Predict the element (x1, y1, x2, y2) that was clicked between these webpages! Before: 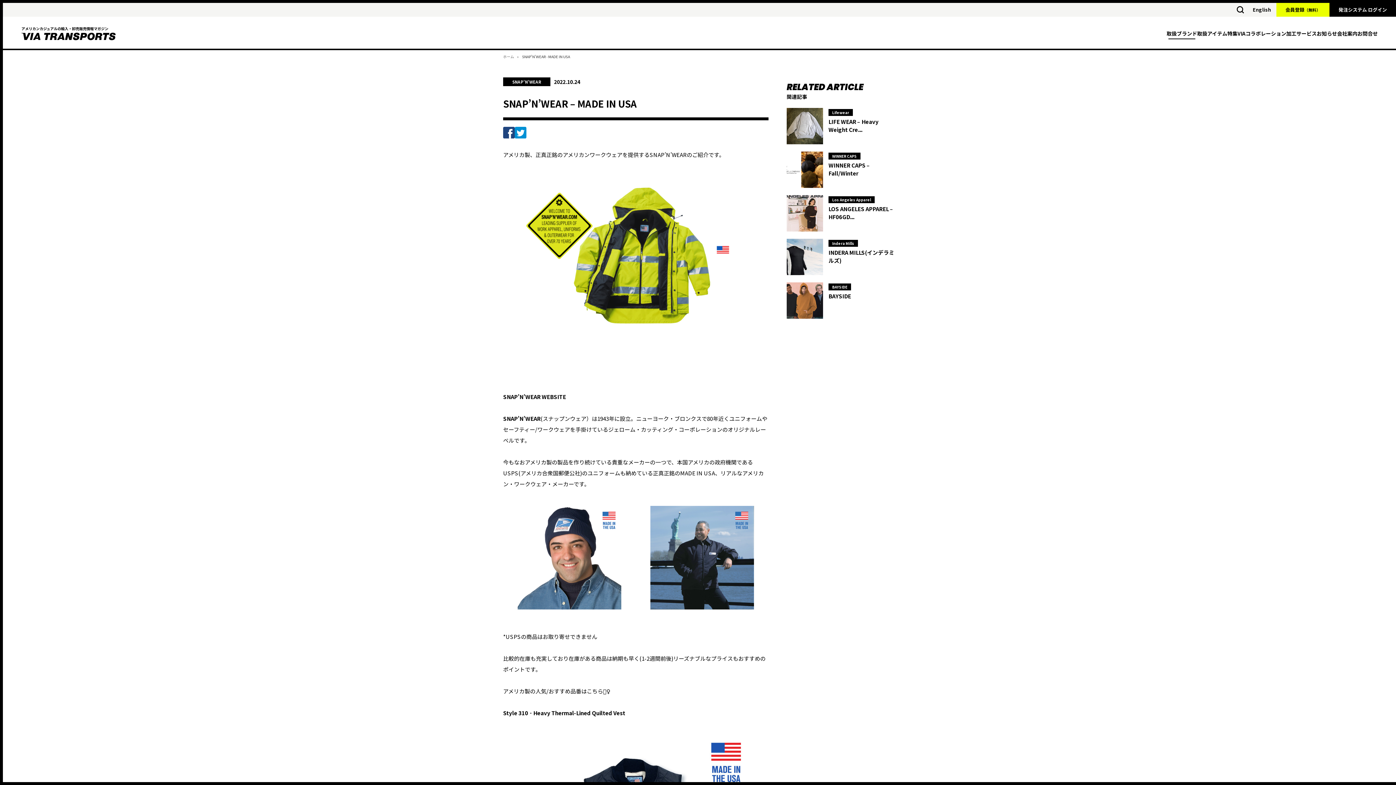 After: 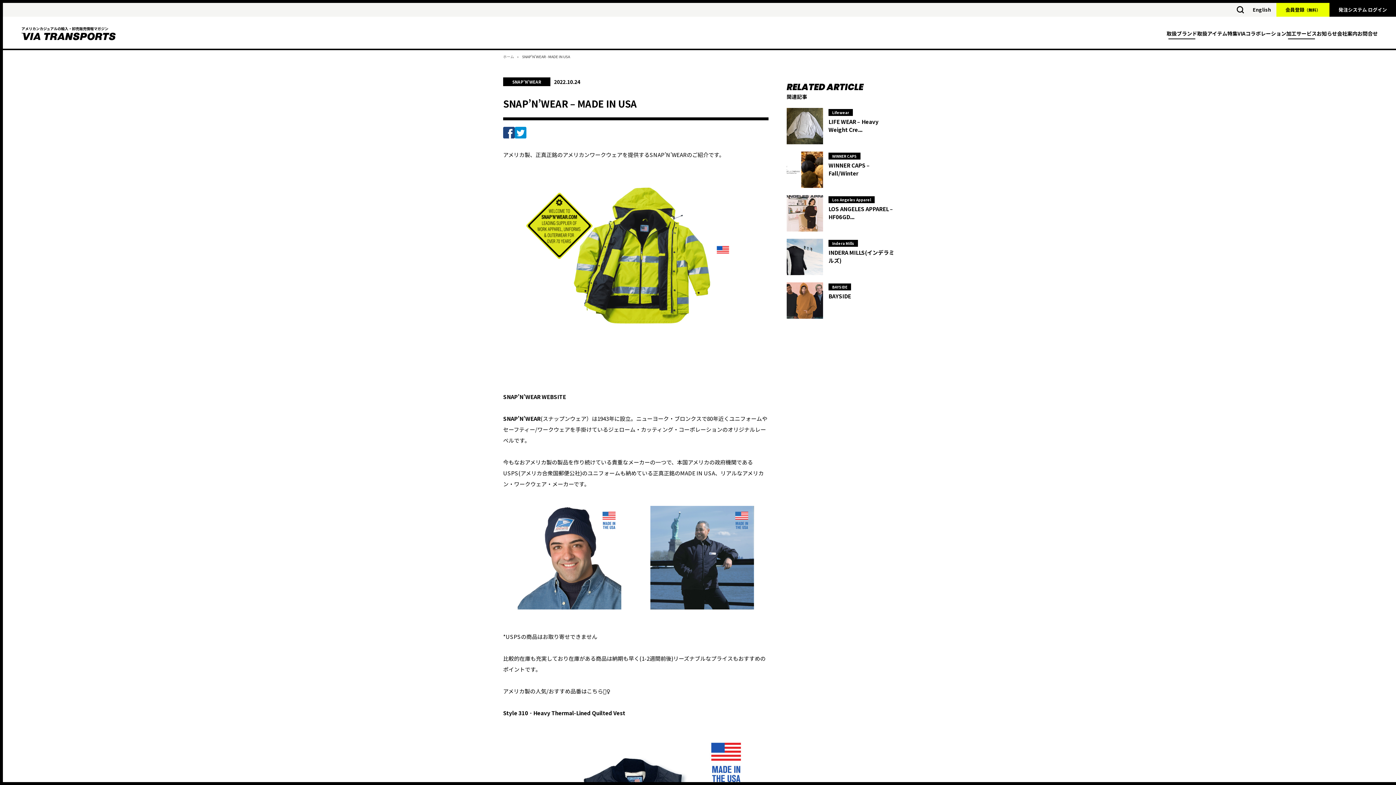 Action: label: 加工サービス bbox: (1286, 26, 1317, 40)